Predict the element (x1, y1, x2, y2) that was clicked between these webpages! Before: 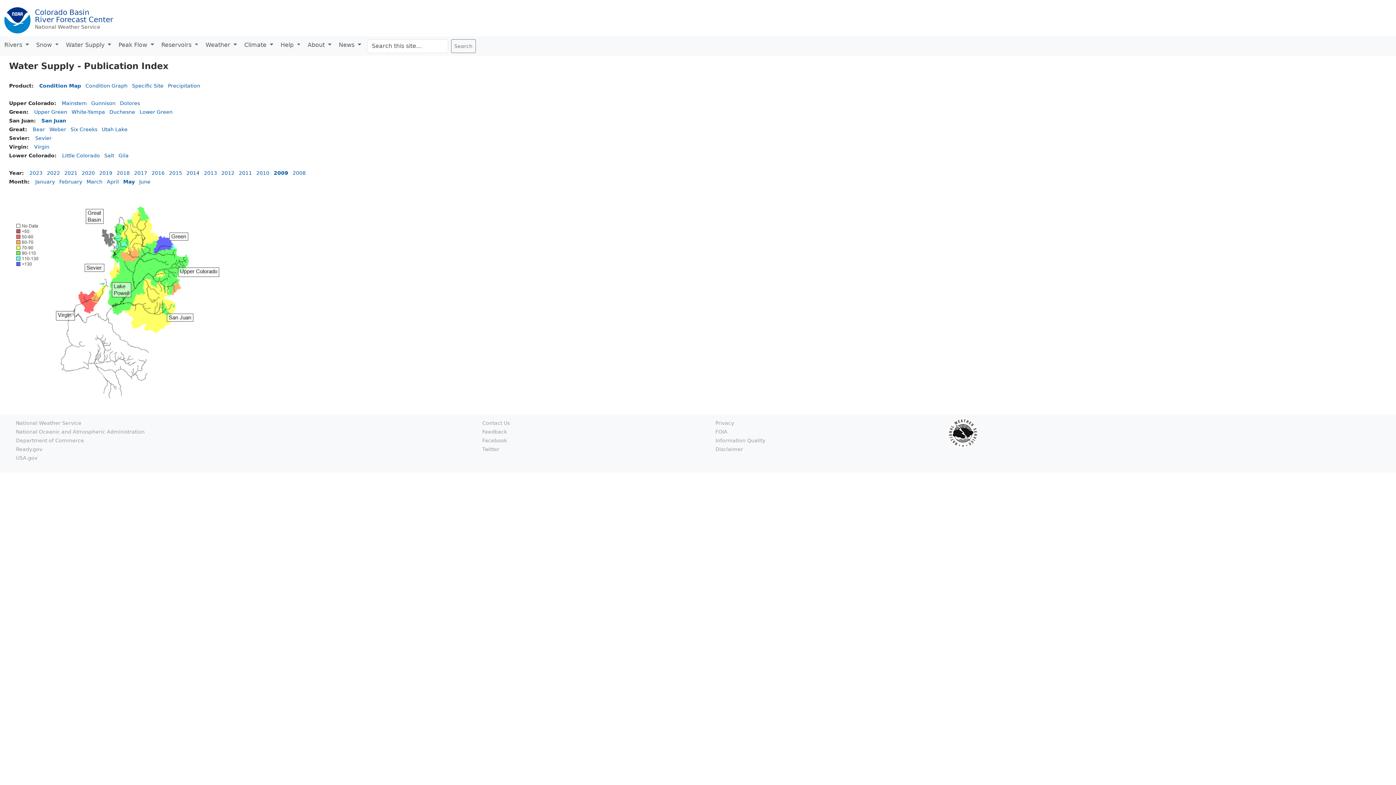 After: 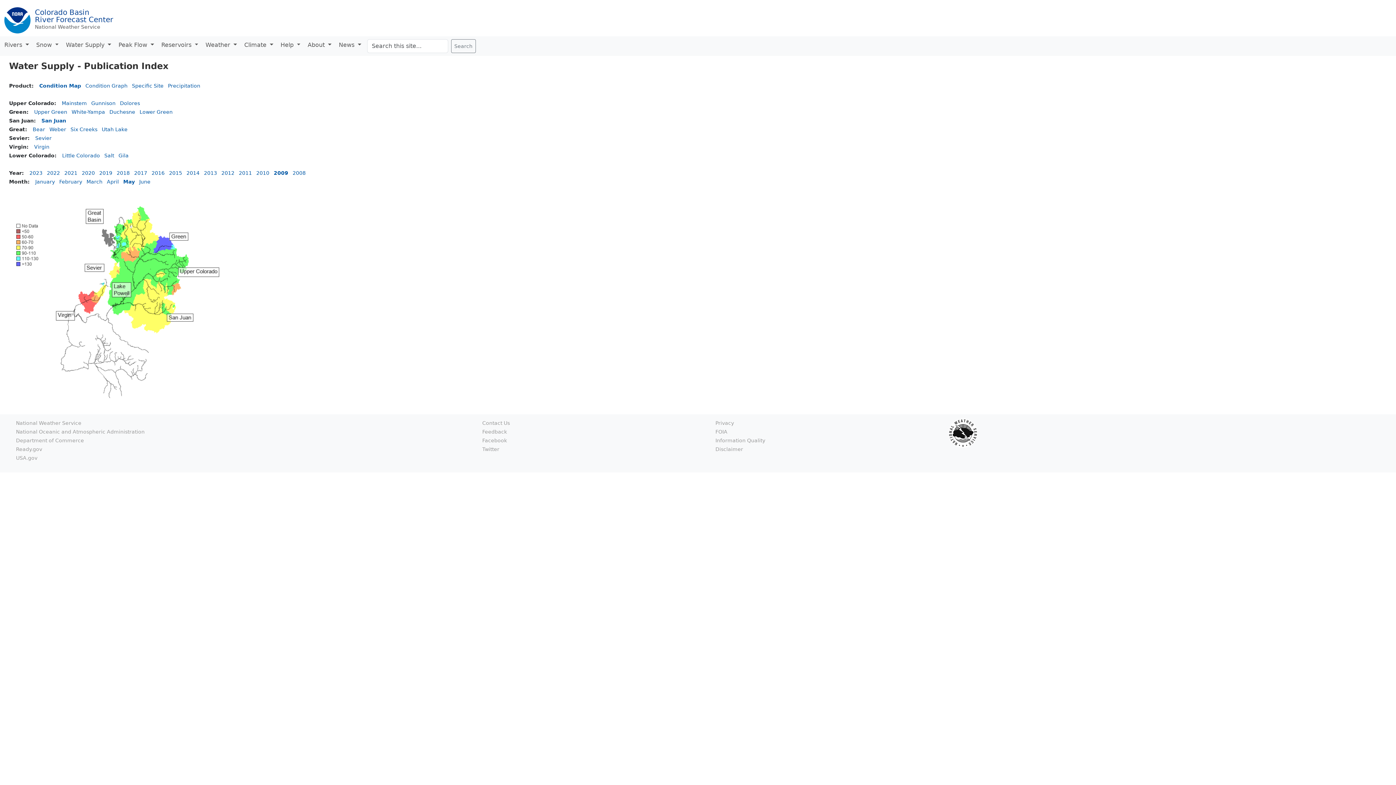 Action: bbox: (123, 178, 134, 184) label: May